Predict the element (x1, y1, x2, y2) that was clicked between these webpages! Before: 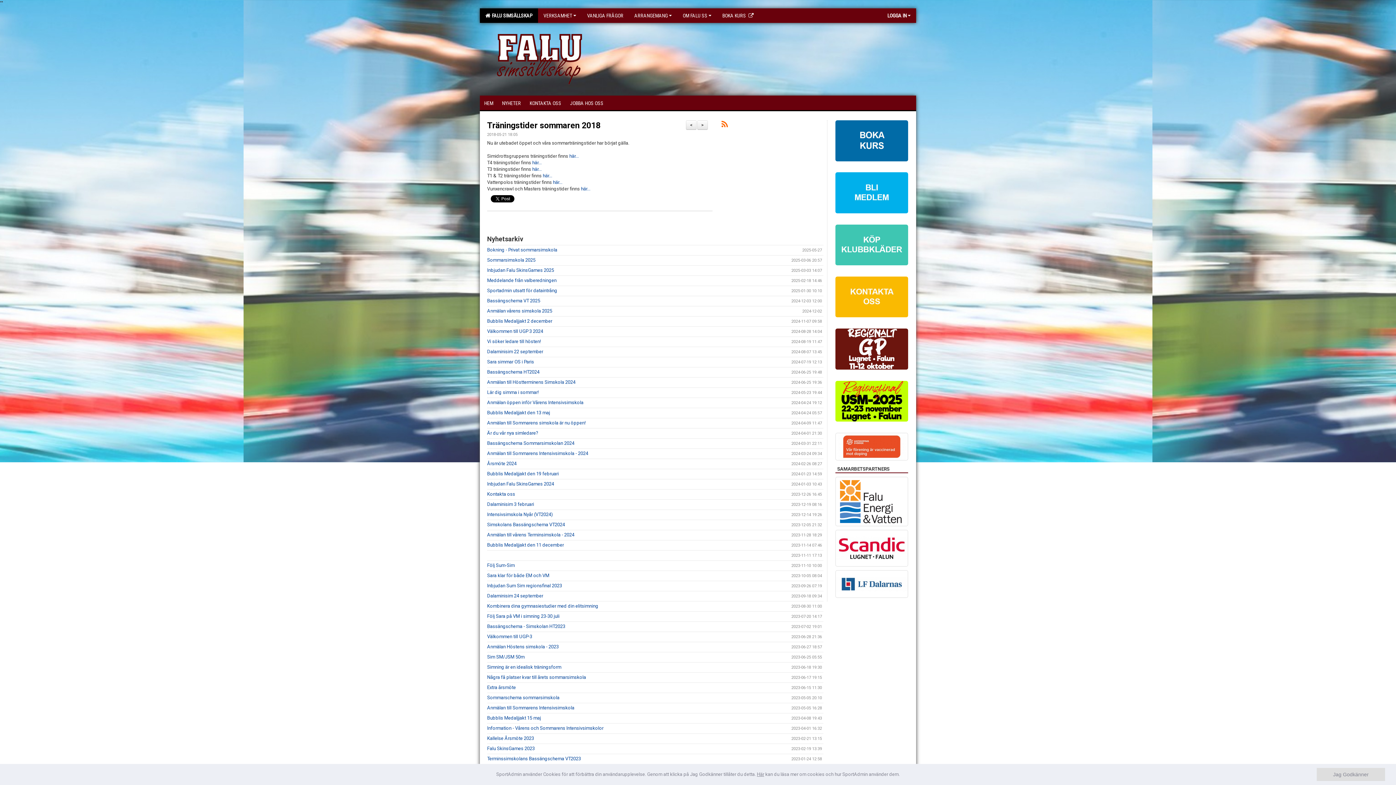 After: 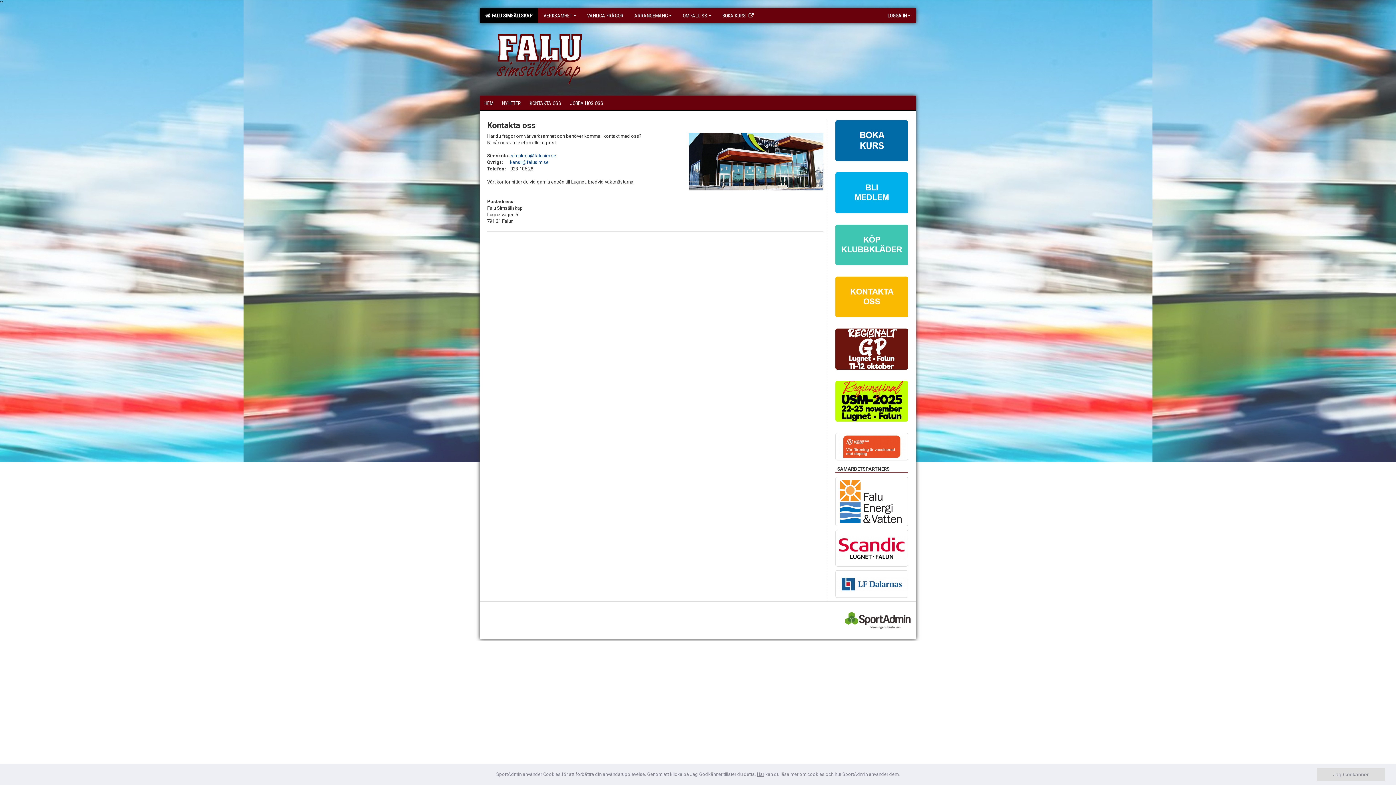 Action: bbox: (835, 276, 908, 325)